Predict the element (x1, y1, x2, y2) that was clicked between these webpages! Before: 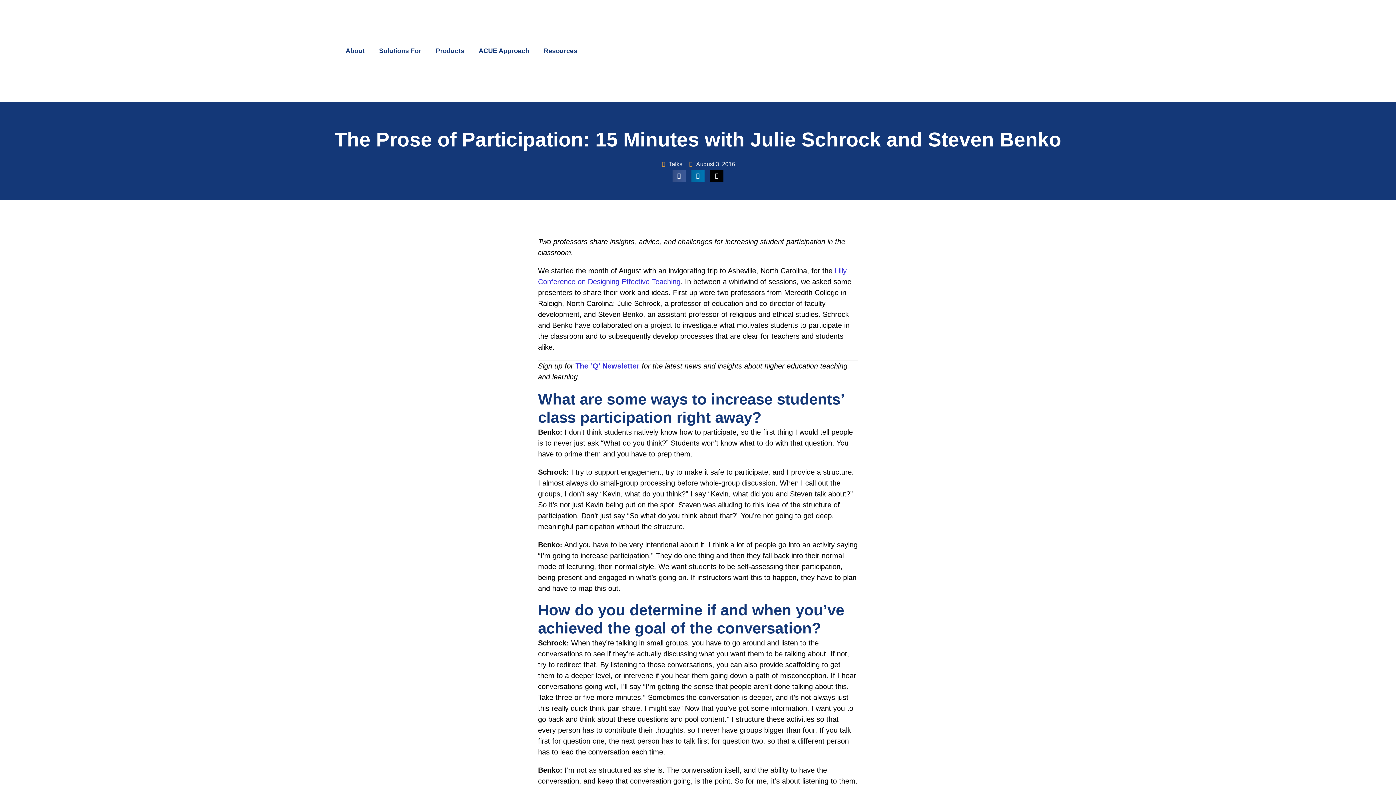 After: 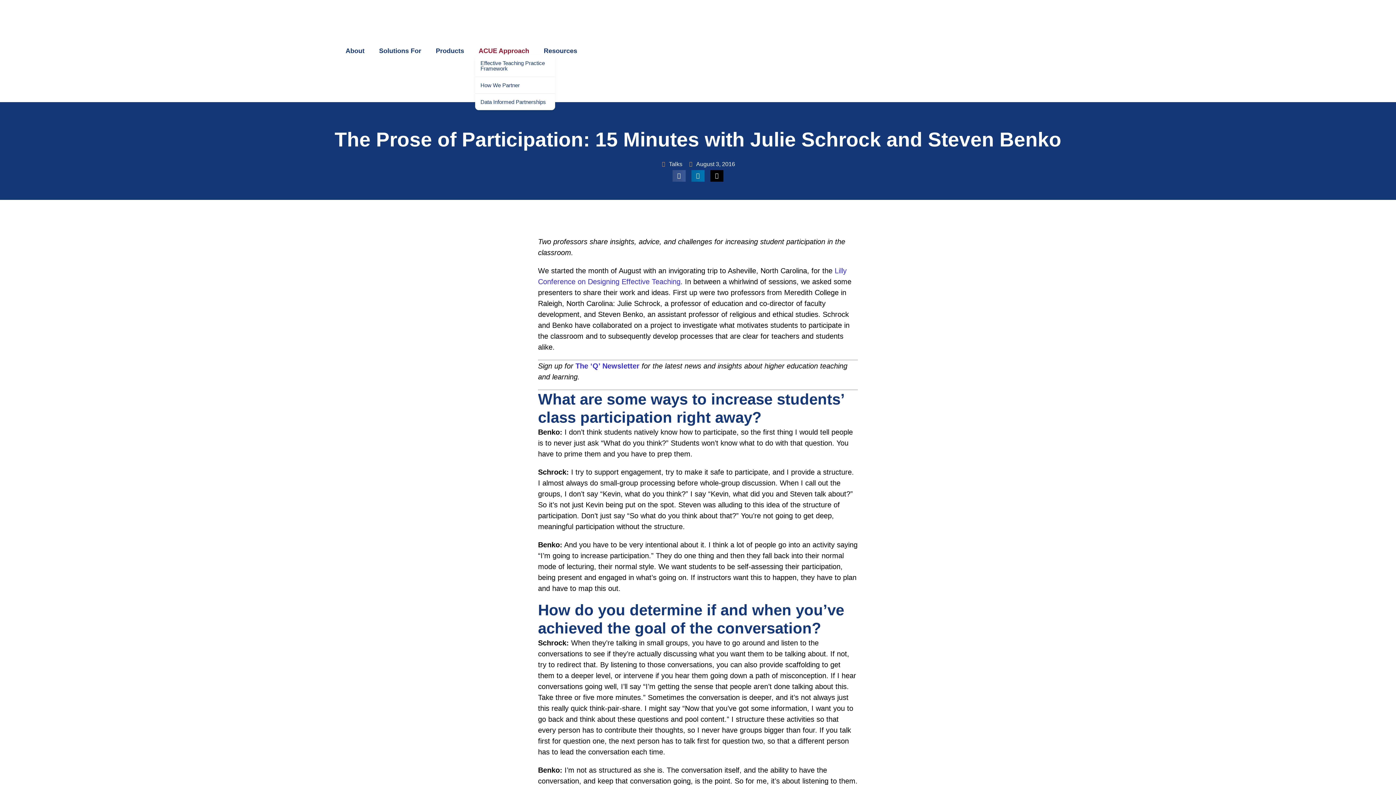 Action: bbox: (475, 47, 536, 54) label: ACUE Approach